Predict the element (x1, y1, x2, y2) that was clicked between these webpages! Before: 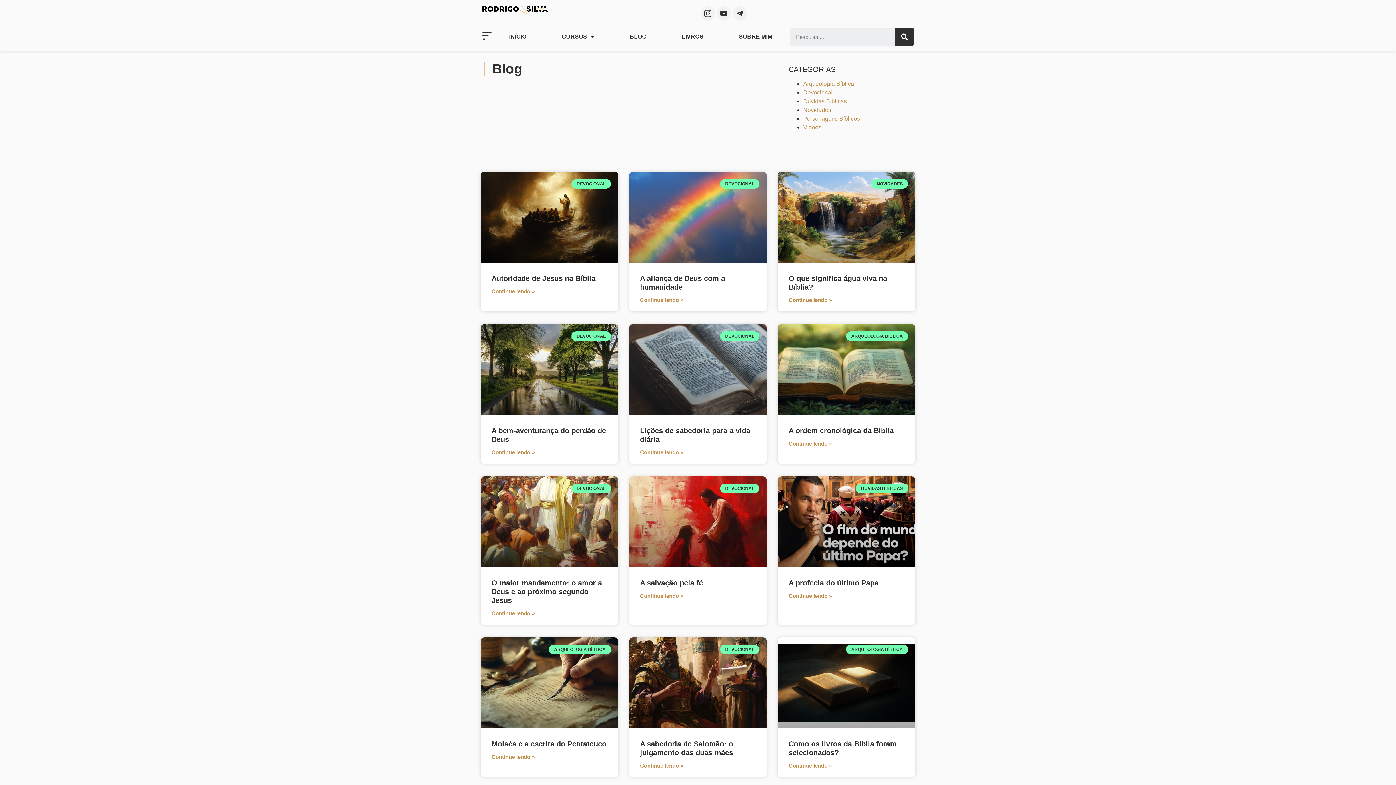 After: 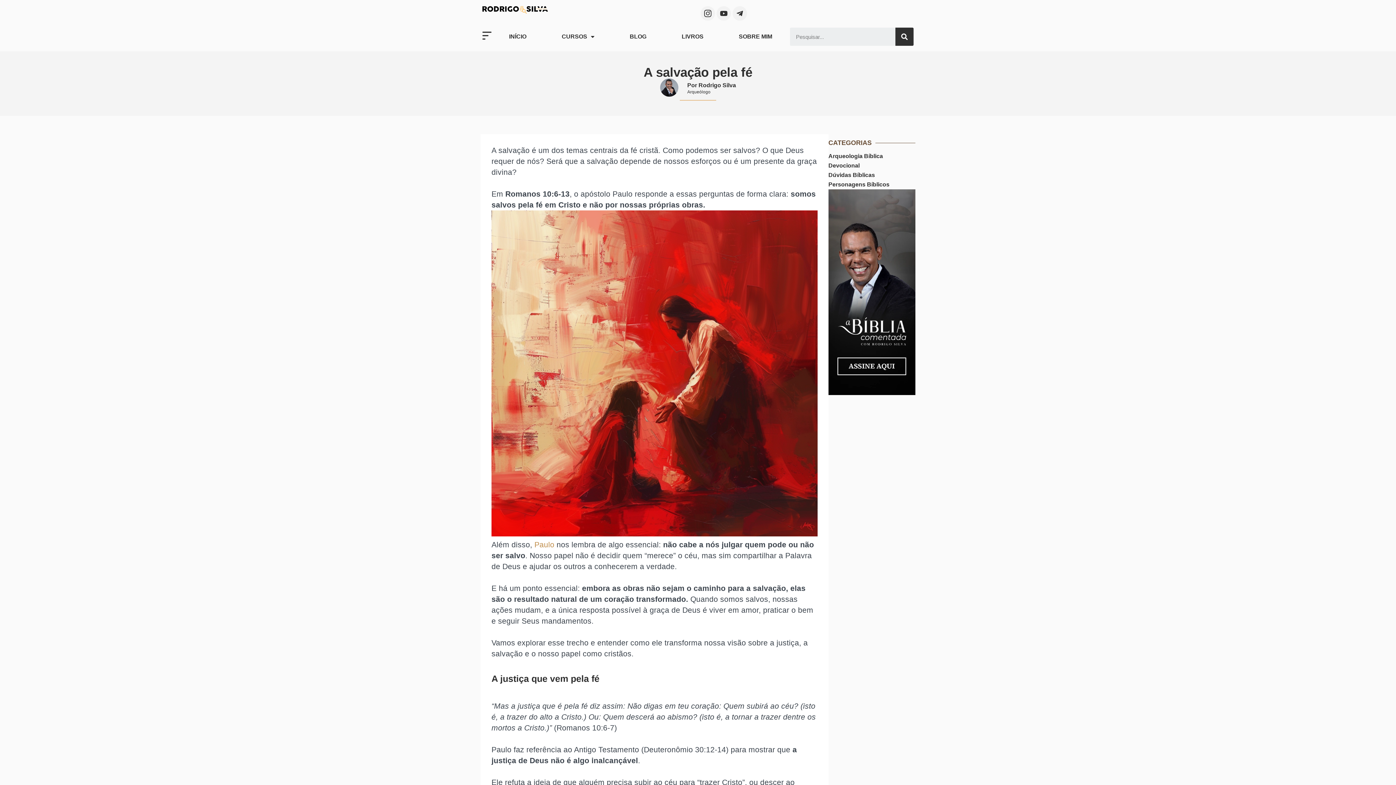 Action: bbox: (640, 579, 703, 587) label: A salvação pela fé